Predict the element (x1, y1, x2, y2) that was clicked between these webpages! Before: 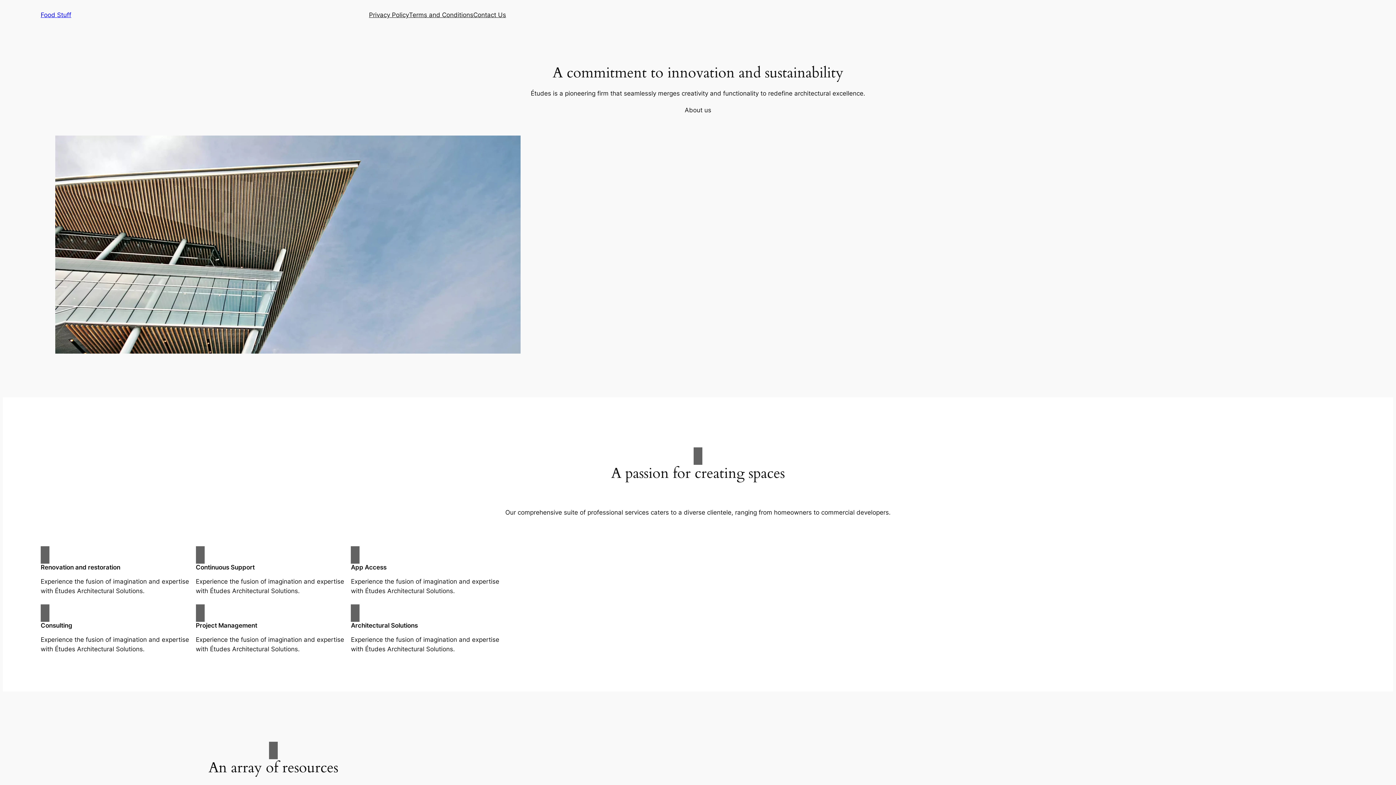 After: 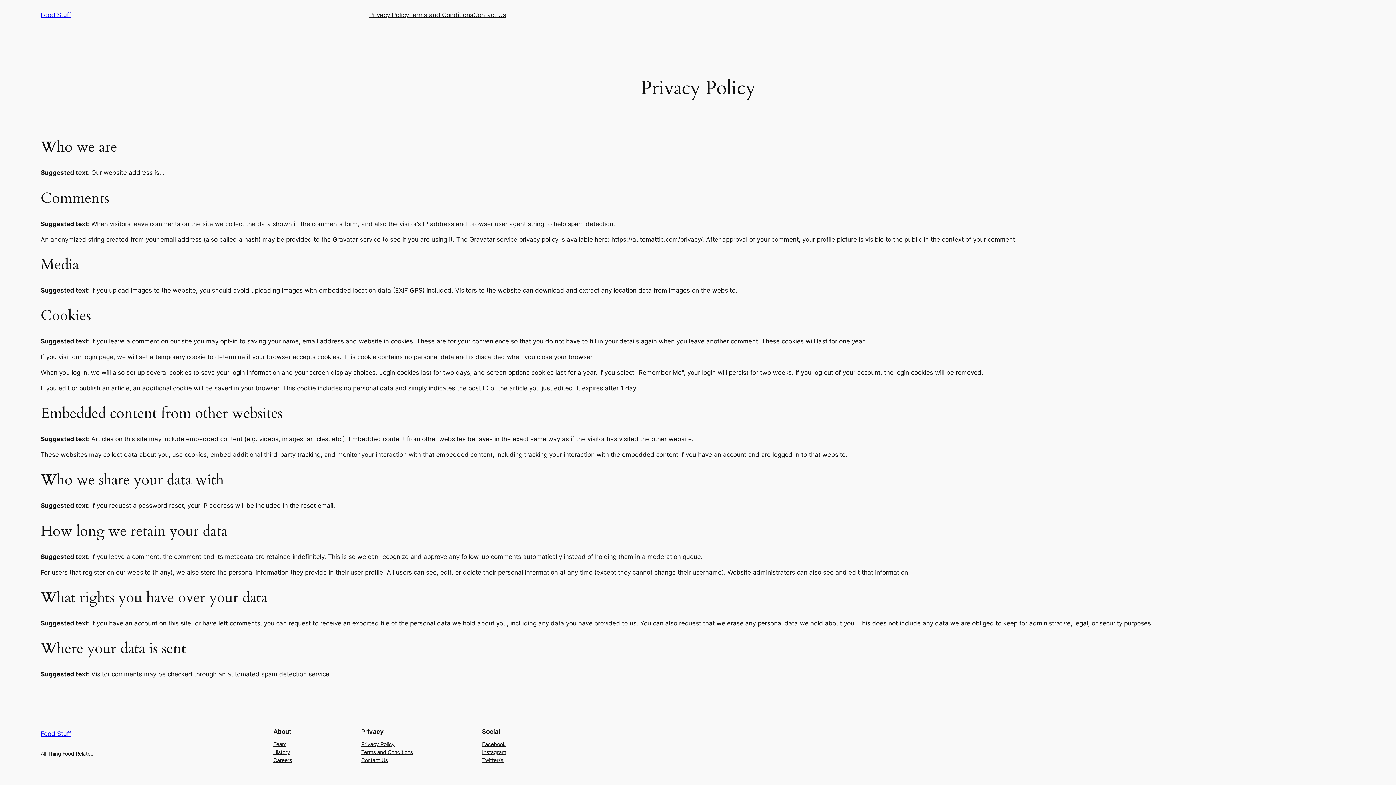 Action: bbox: (369, 10, 409, 19) label: Privacy Policy